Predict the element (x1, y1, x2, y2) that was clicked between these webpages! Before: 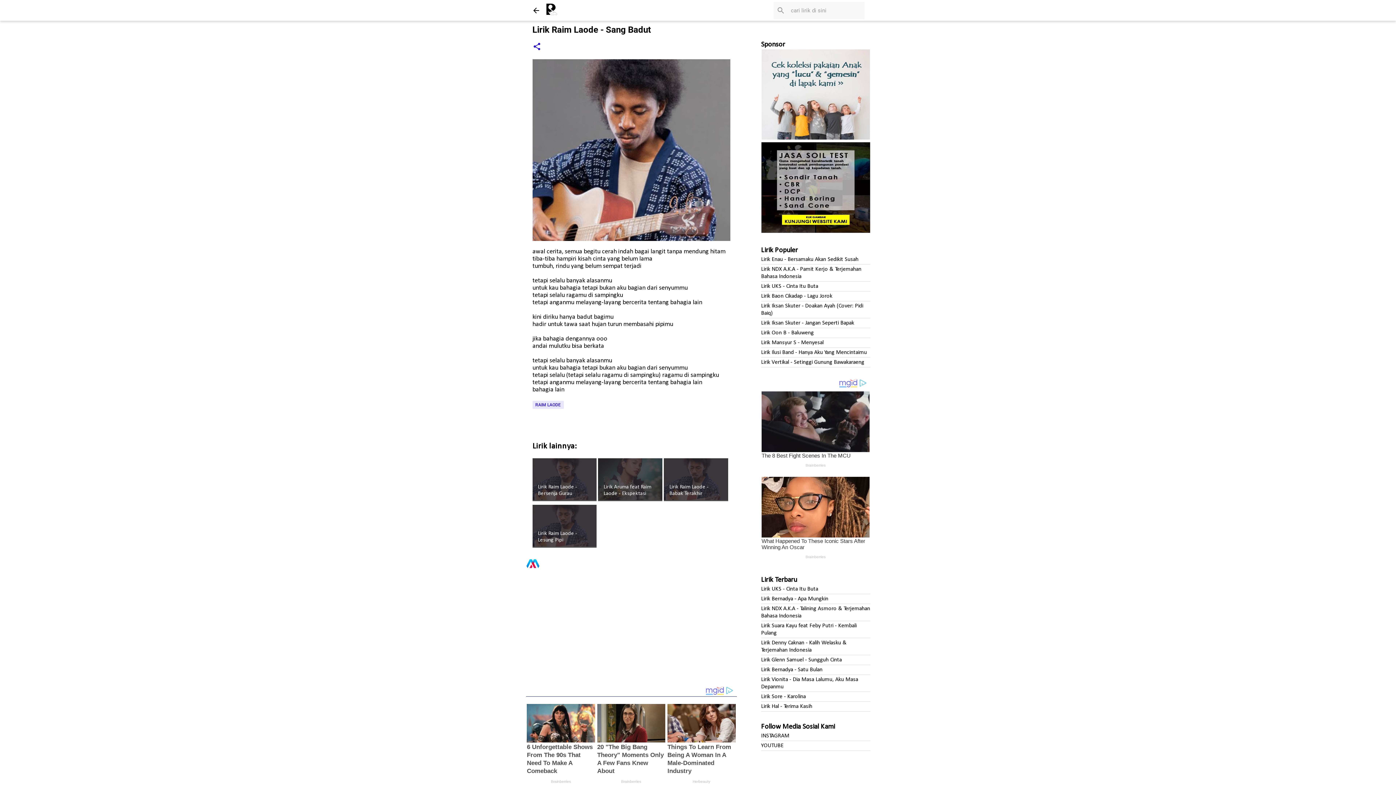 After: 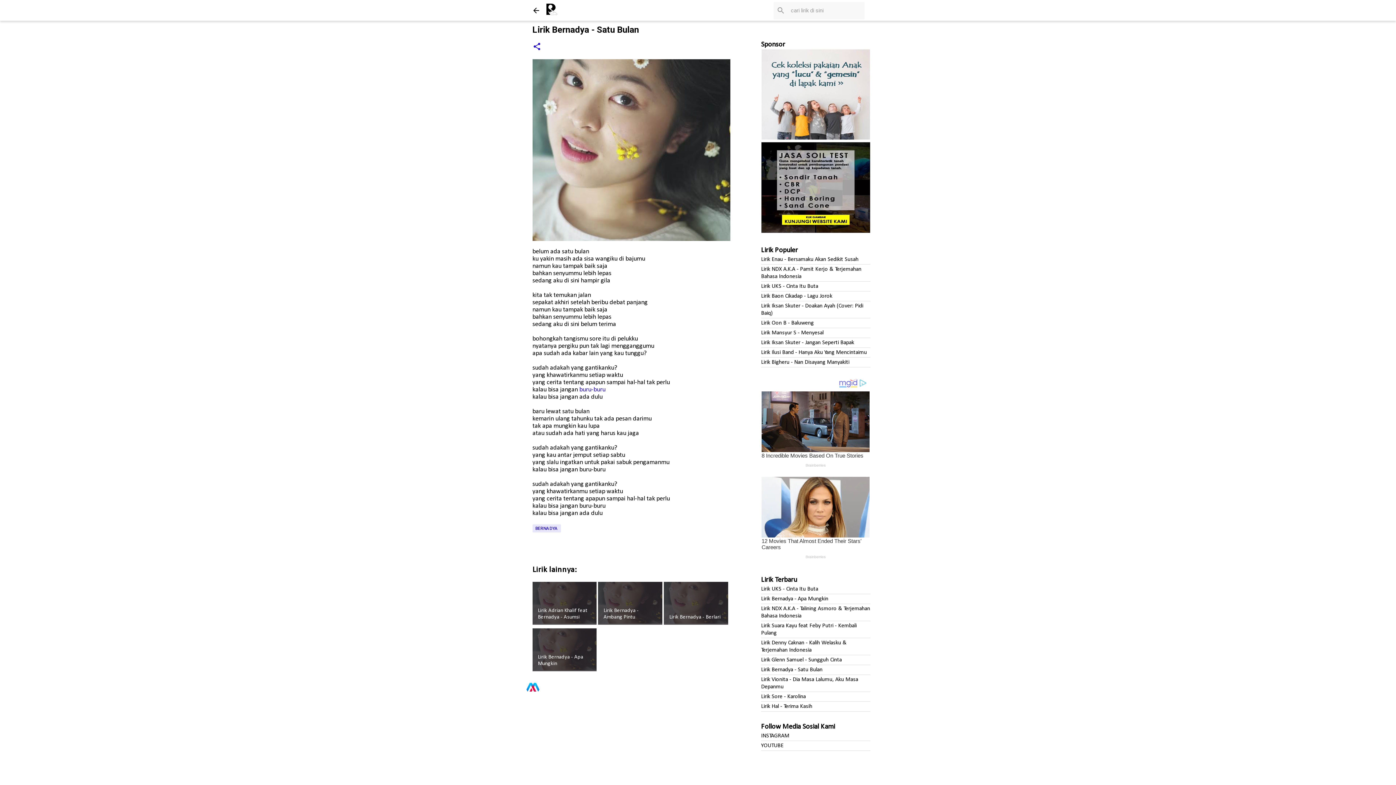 Action: label: Lirik Bernadya - Satu Bulan bbox: (761, 667, 822, 673)